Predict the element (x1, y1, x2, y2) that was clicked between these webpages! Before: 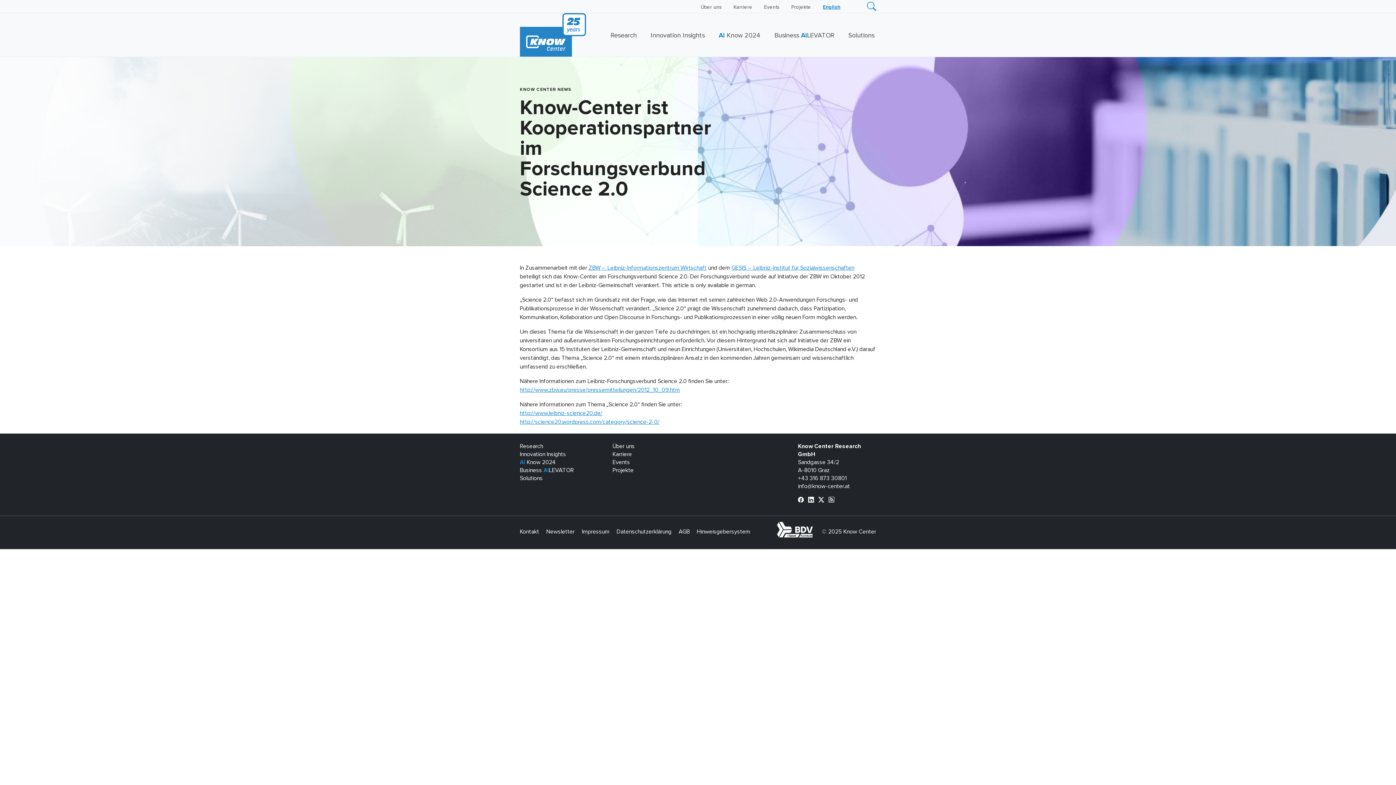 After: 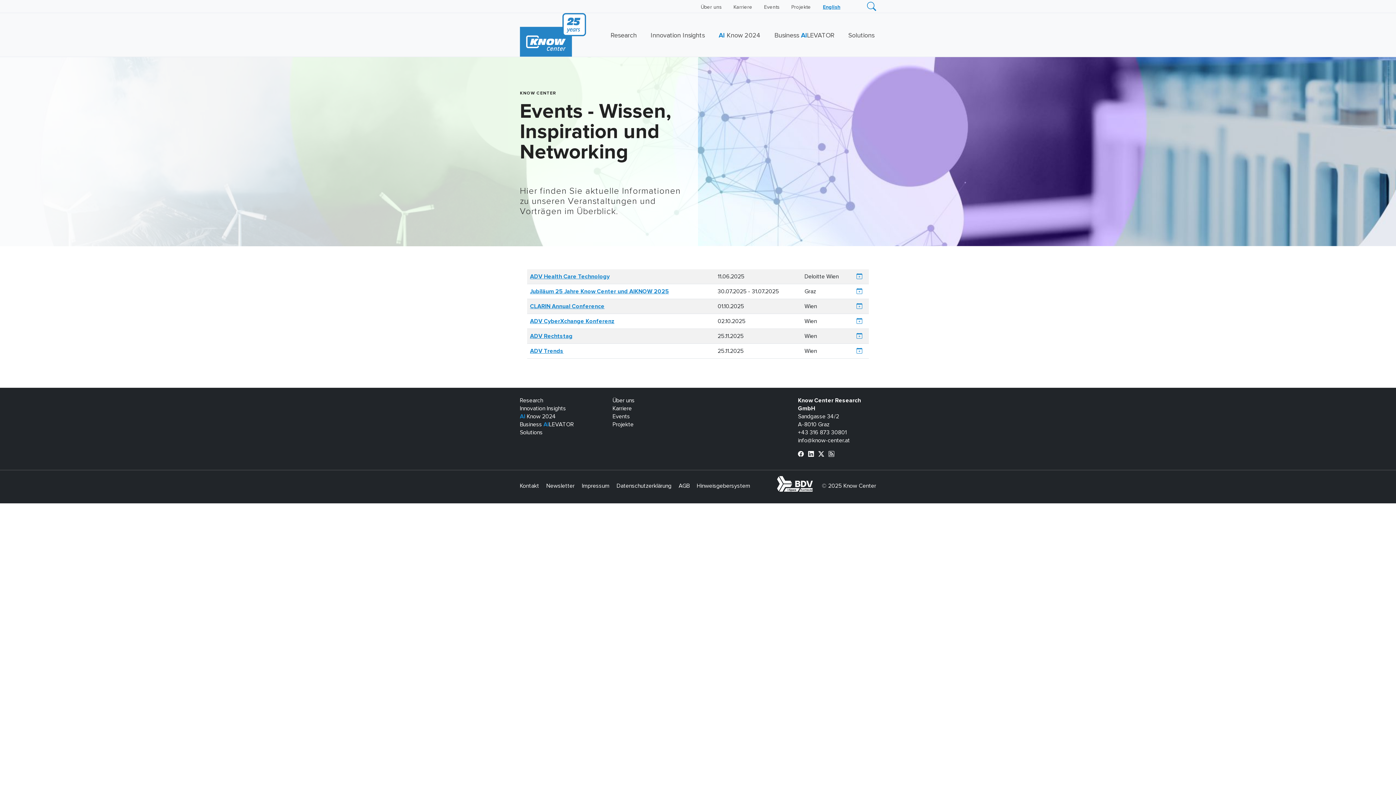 Action: label: Events bbox: (612, 459, 630, 465)